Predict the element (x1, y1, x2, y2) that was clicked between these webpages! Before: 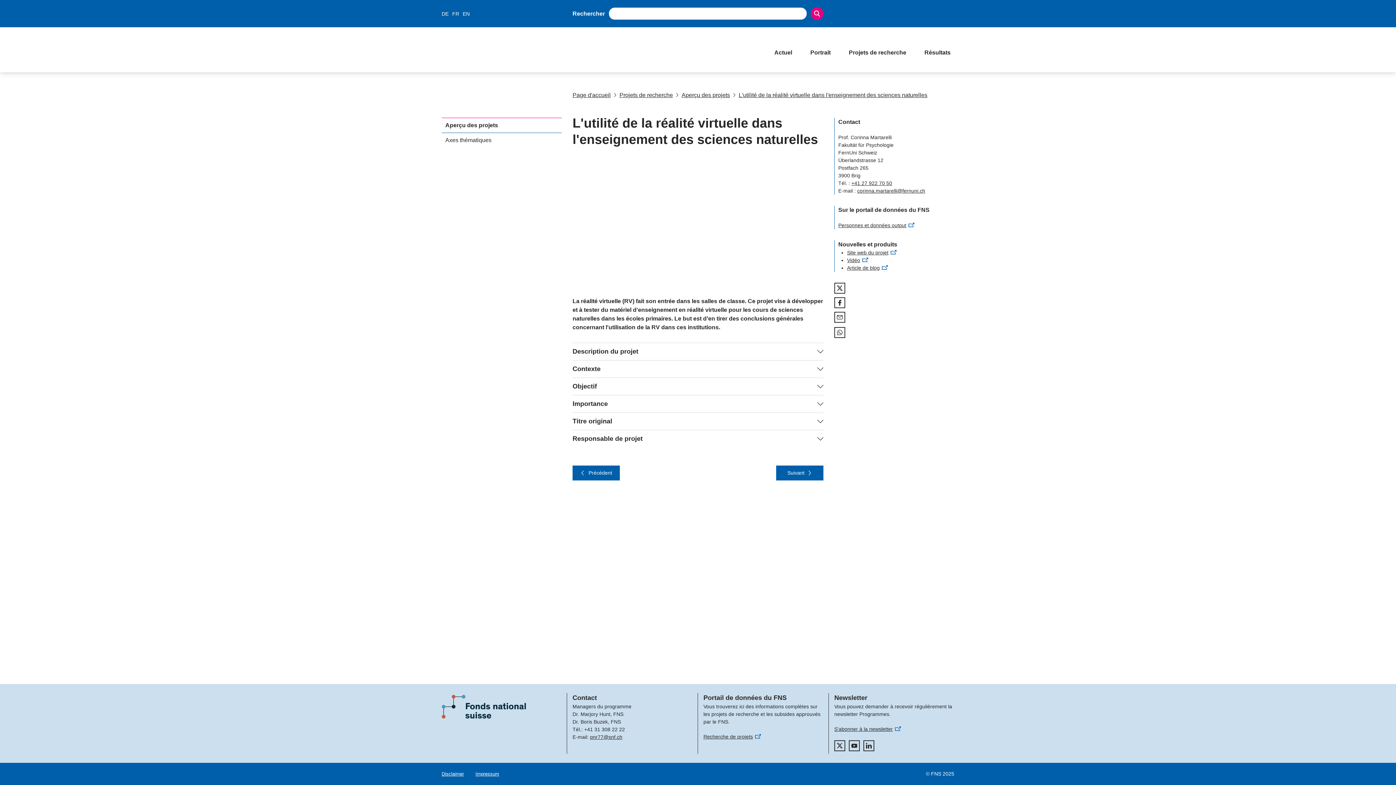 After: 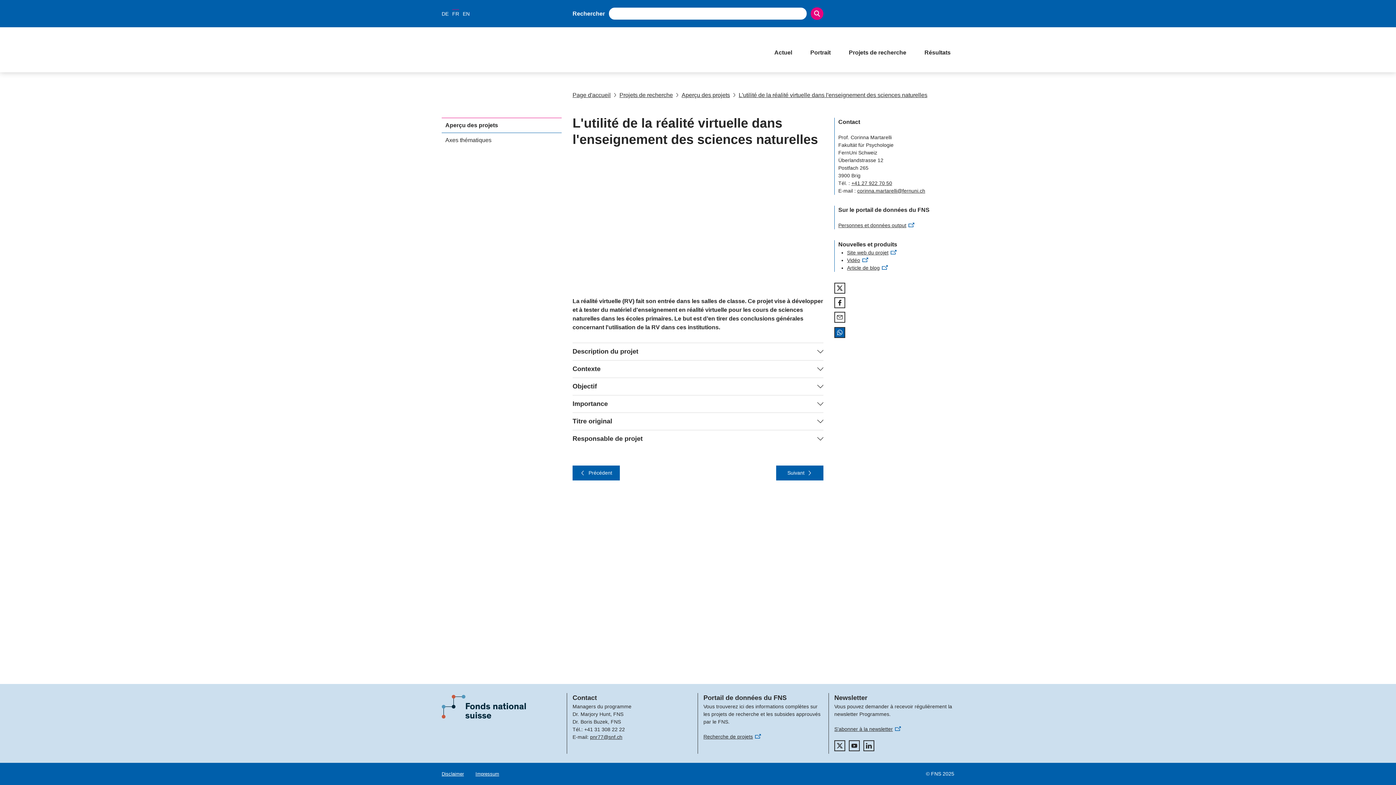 Action: bbox: (834, 327, 845, 338)